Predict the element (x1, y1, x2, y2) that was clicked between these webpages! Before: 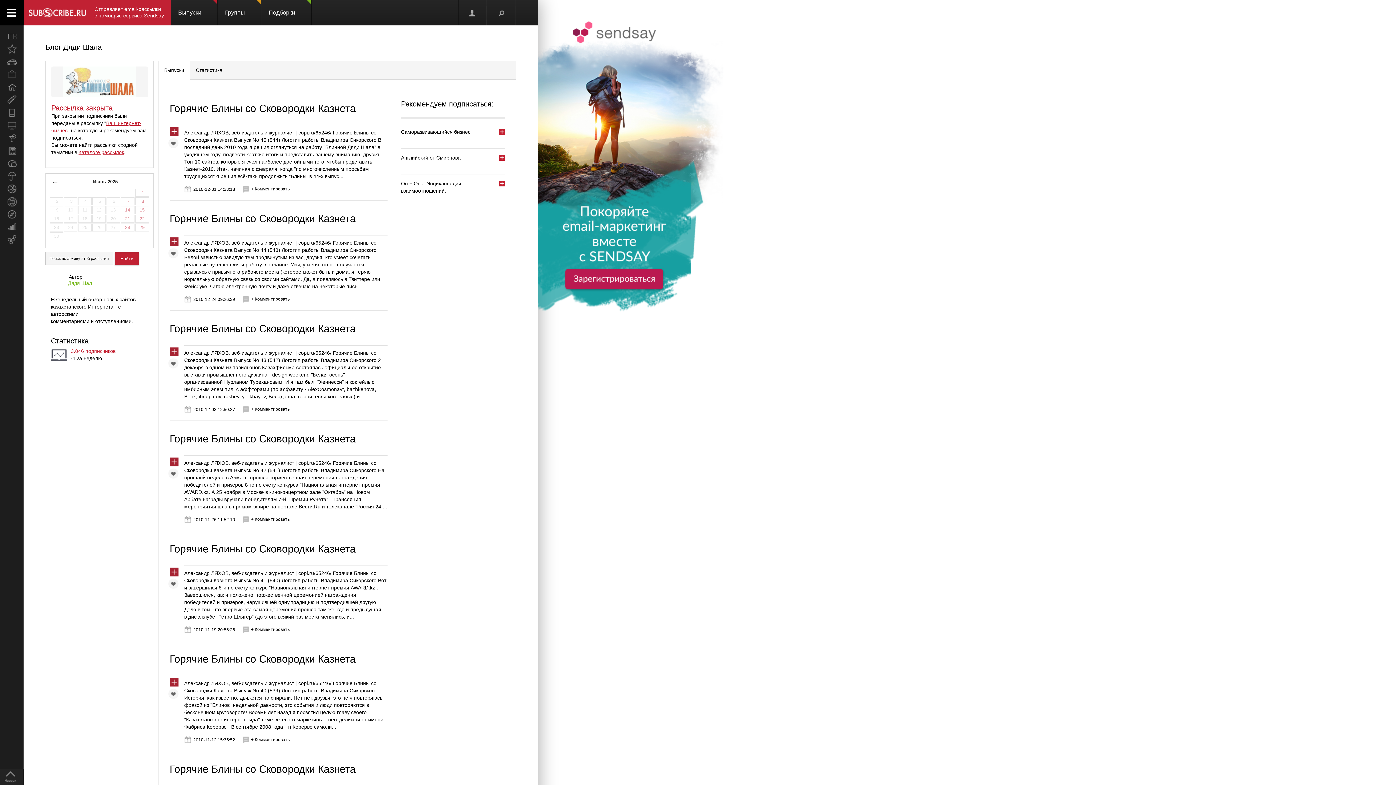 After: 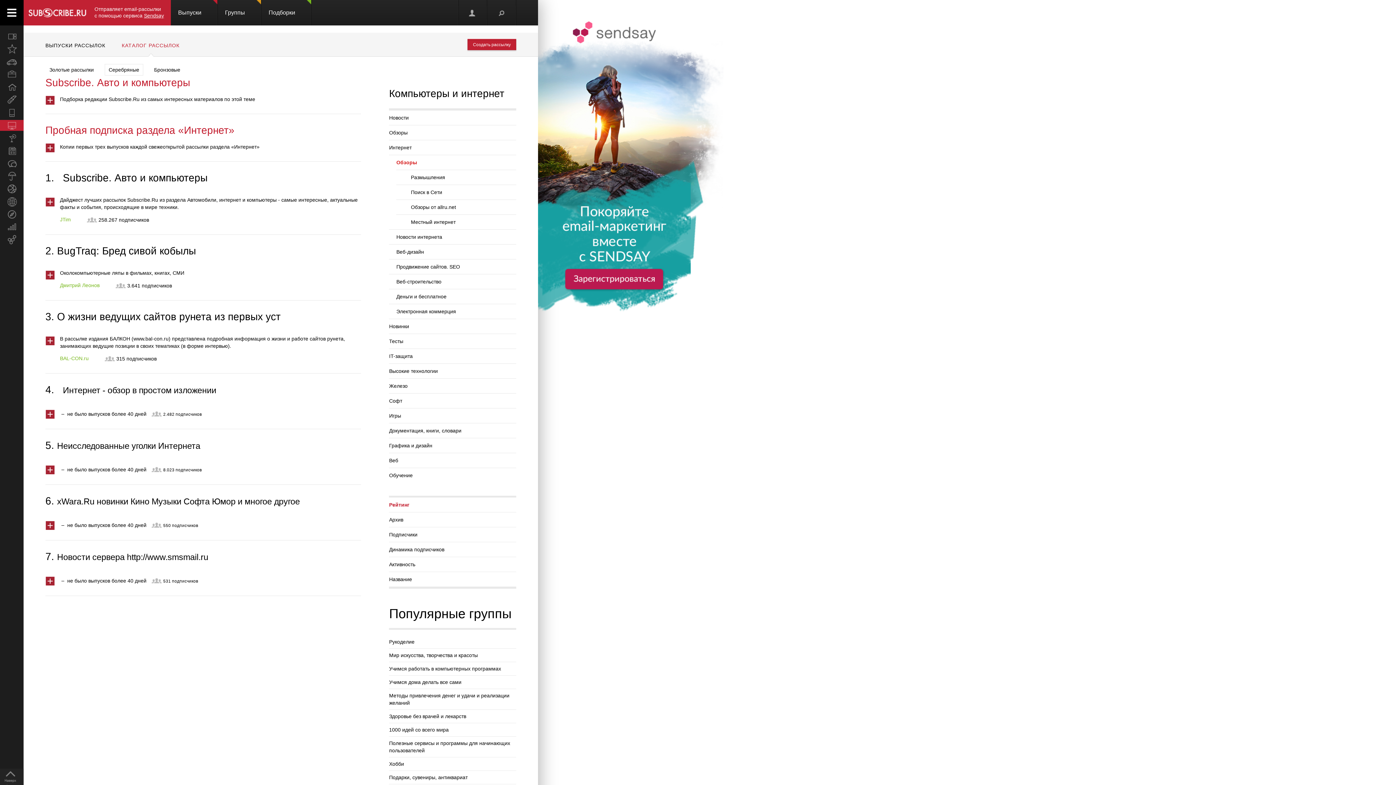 Action: label: Каталоге рассылок bbox: (78, 149, 124, 155)